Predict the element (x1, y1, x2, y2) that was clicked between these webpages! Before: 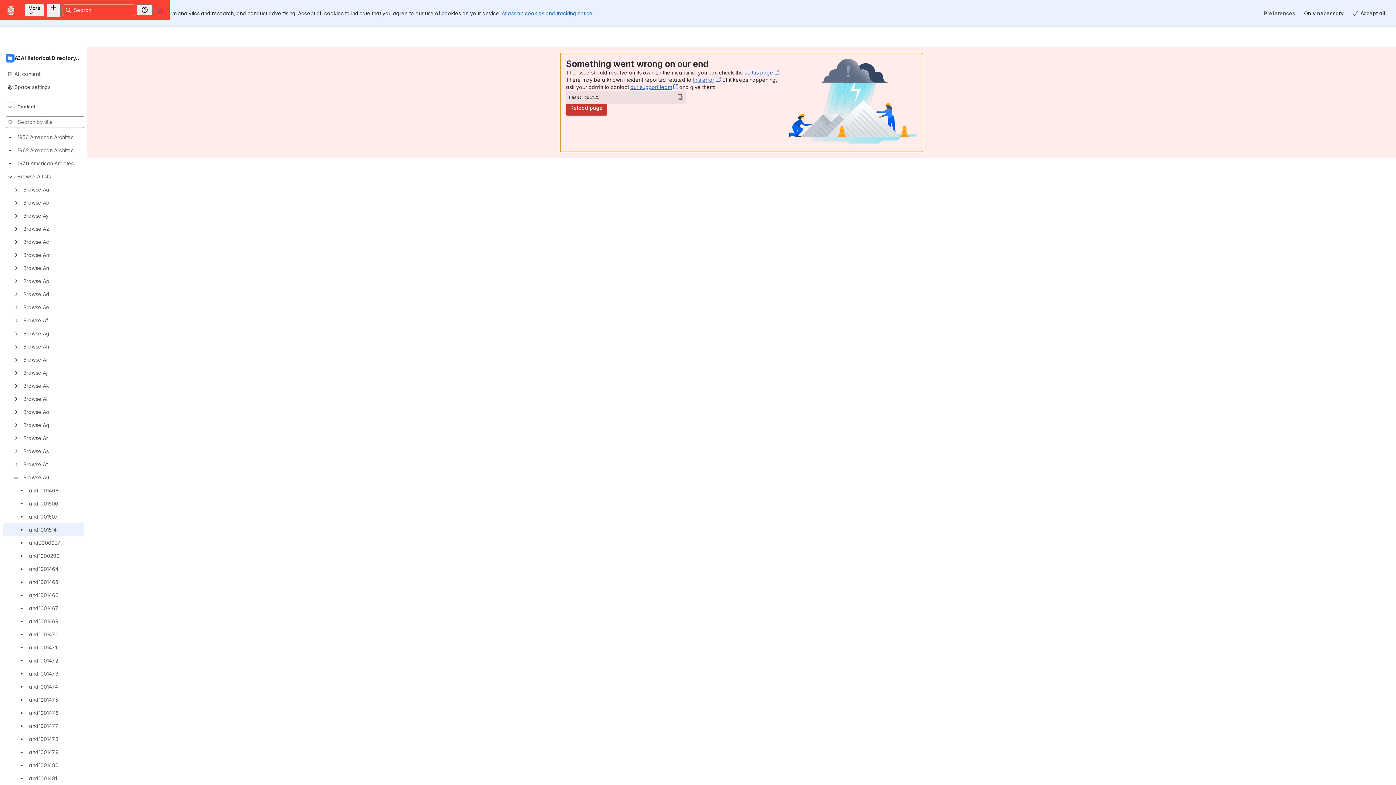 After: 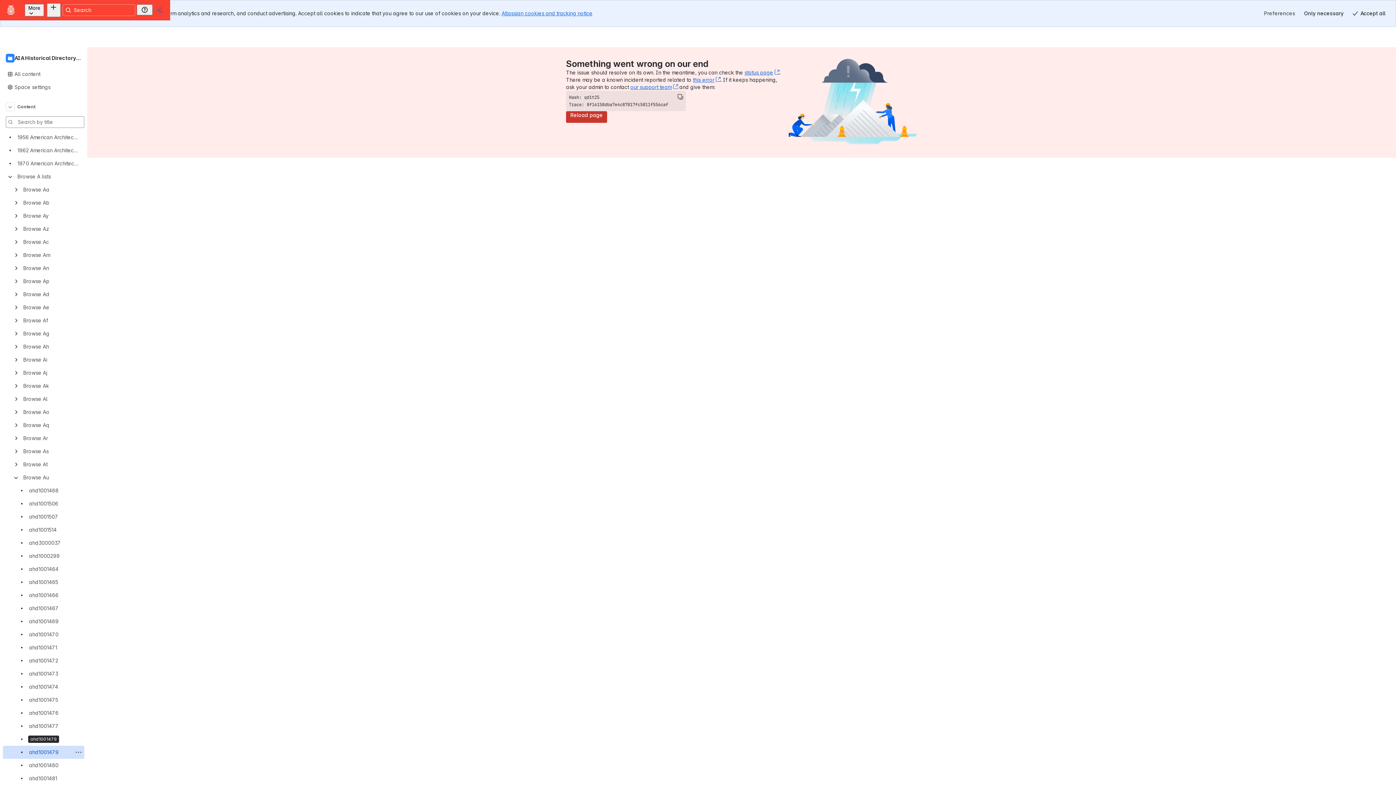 Action: label: ahd1001479 bbox: (2, 733, 84, 746)